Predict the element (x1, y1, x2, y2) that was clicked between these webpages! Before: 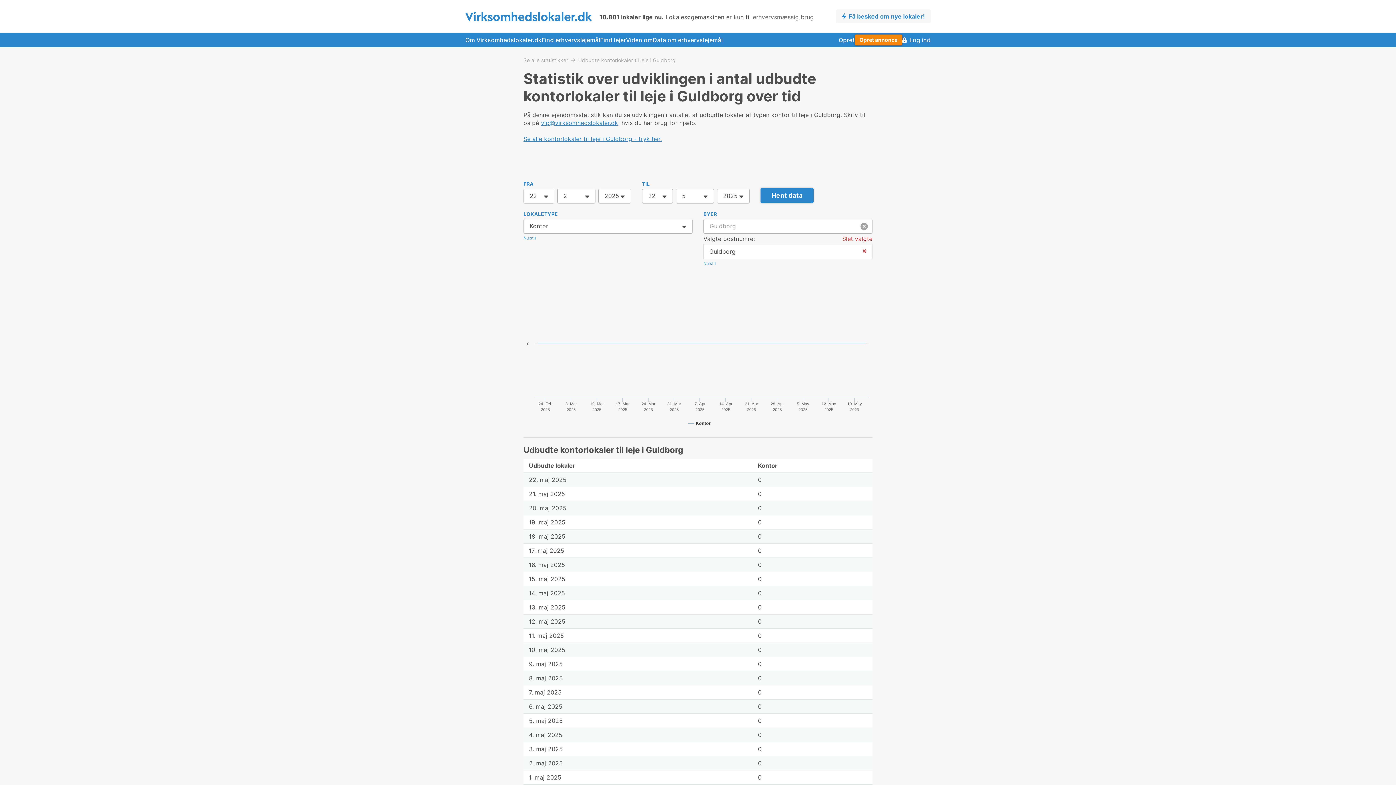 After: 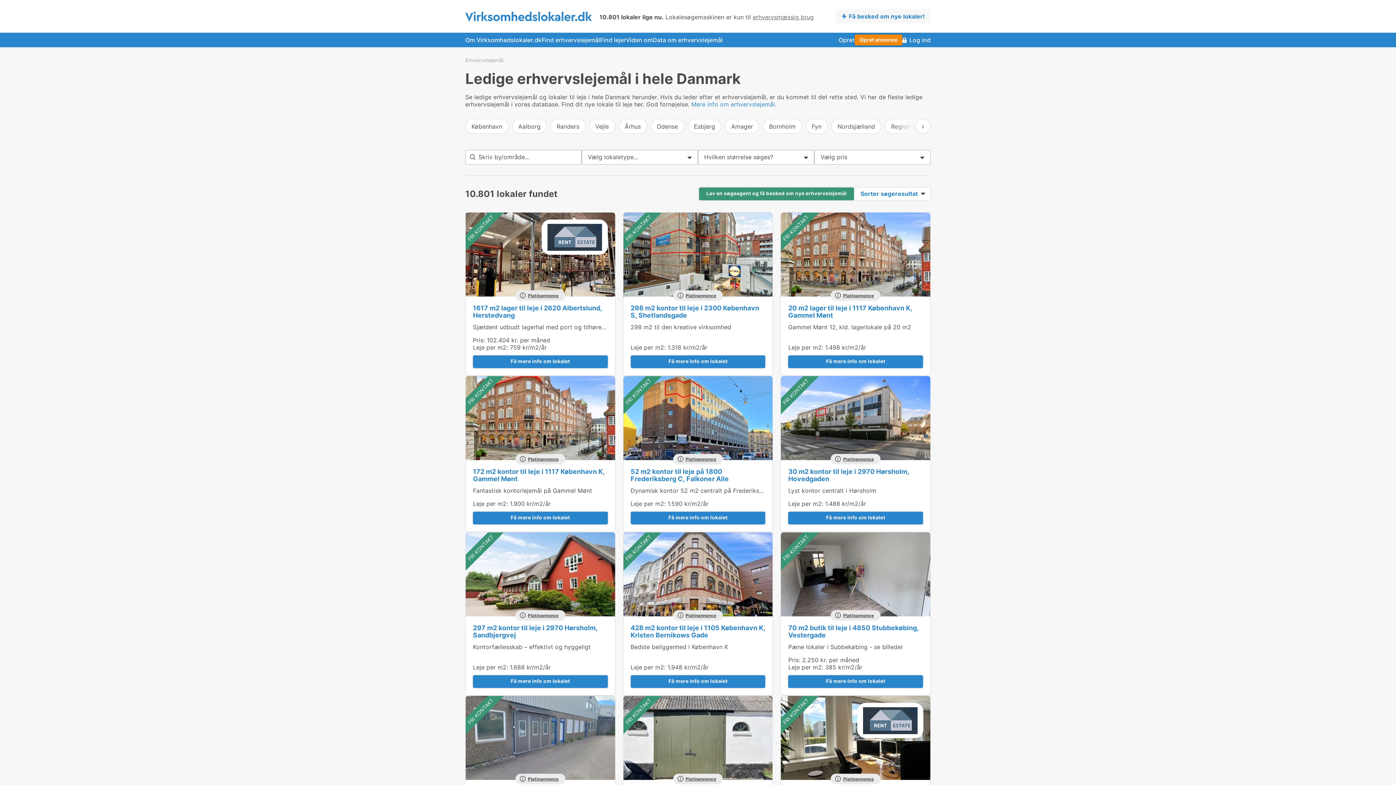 Action: bbox: (541, 32, 600, 47) label: Find erhvervslejemål